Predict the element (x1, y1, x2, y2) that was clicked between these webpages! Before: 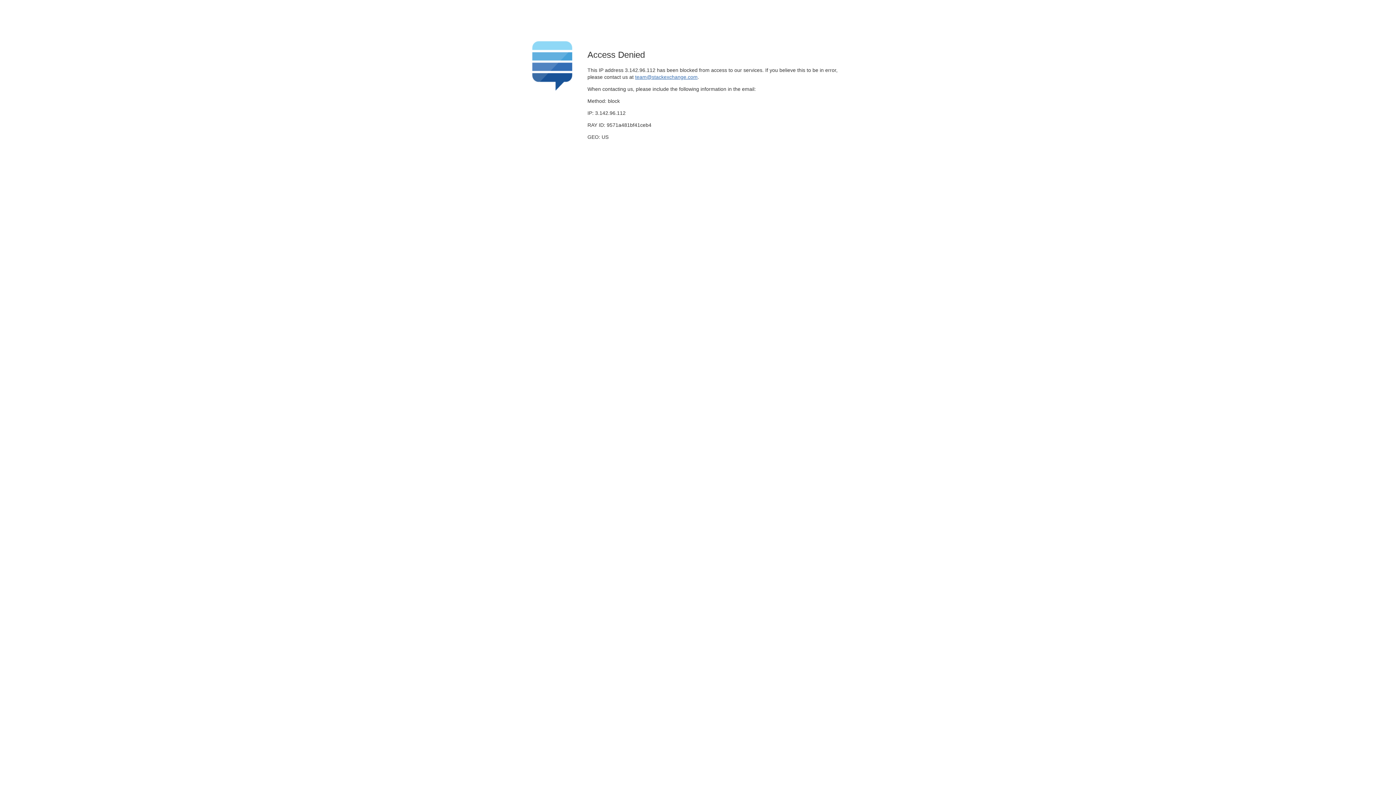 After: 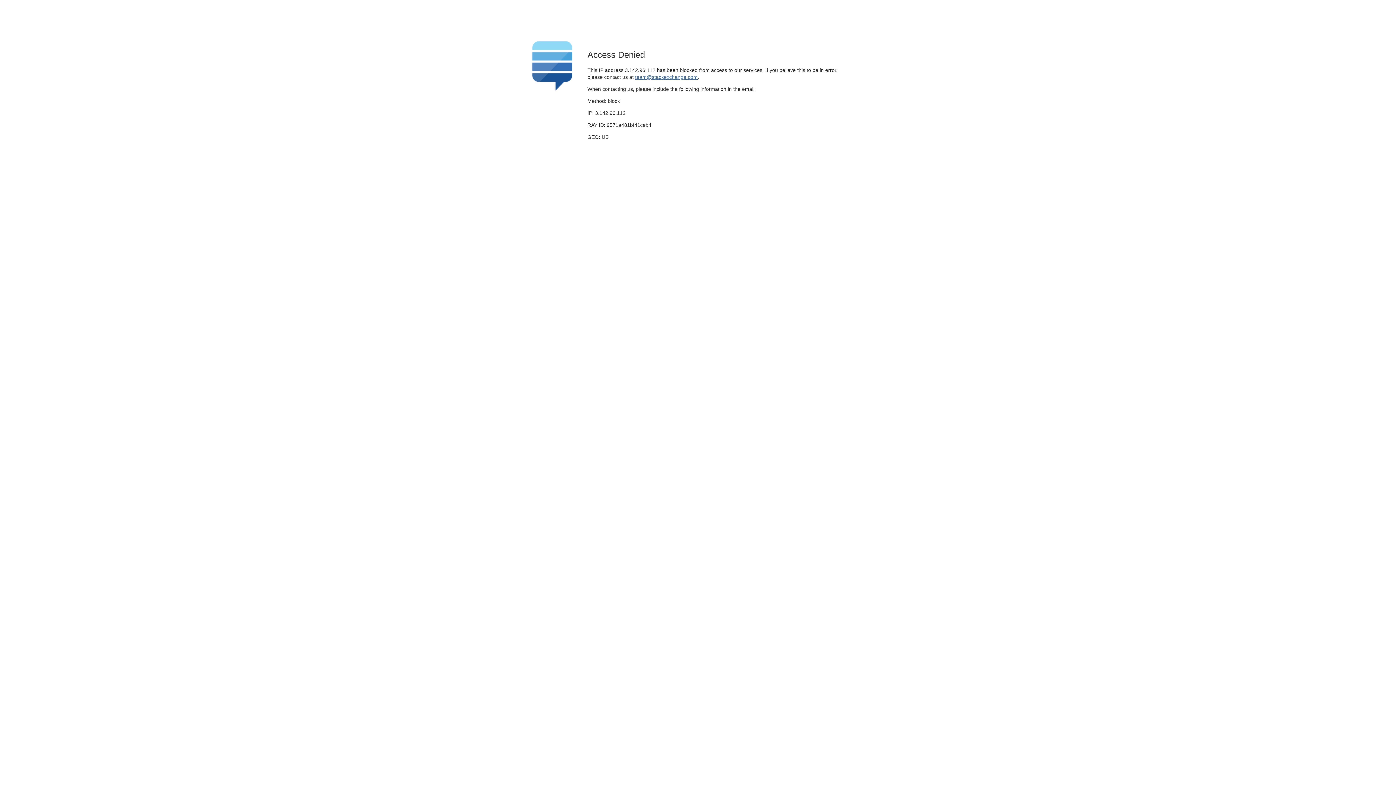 Action: label: team@stackexchange.com bbox: (635, 74, 697, 79)